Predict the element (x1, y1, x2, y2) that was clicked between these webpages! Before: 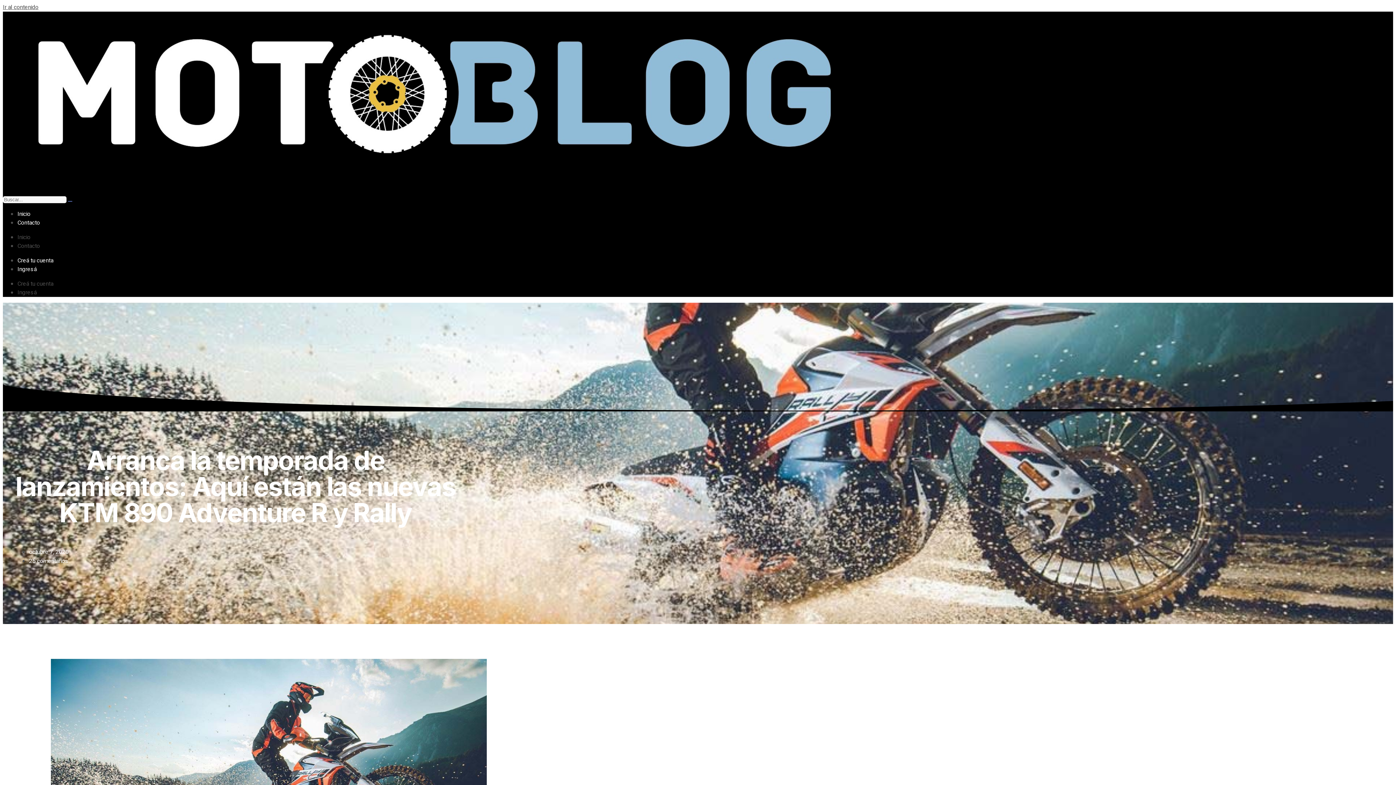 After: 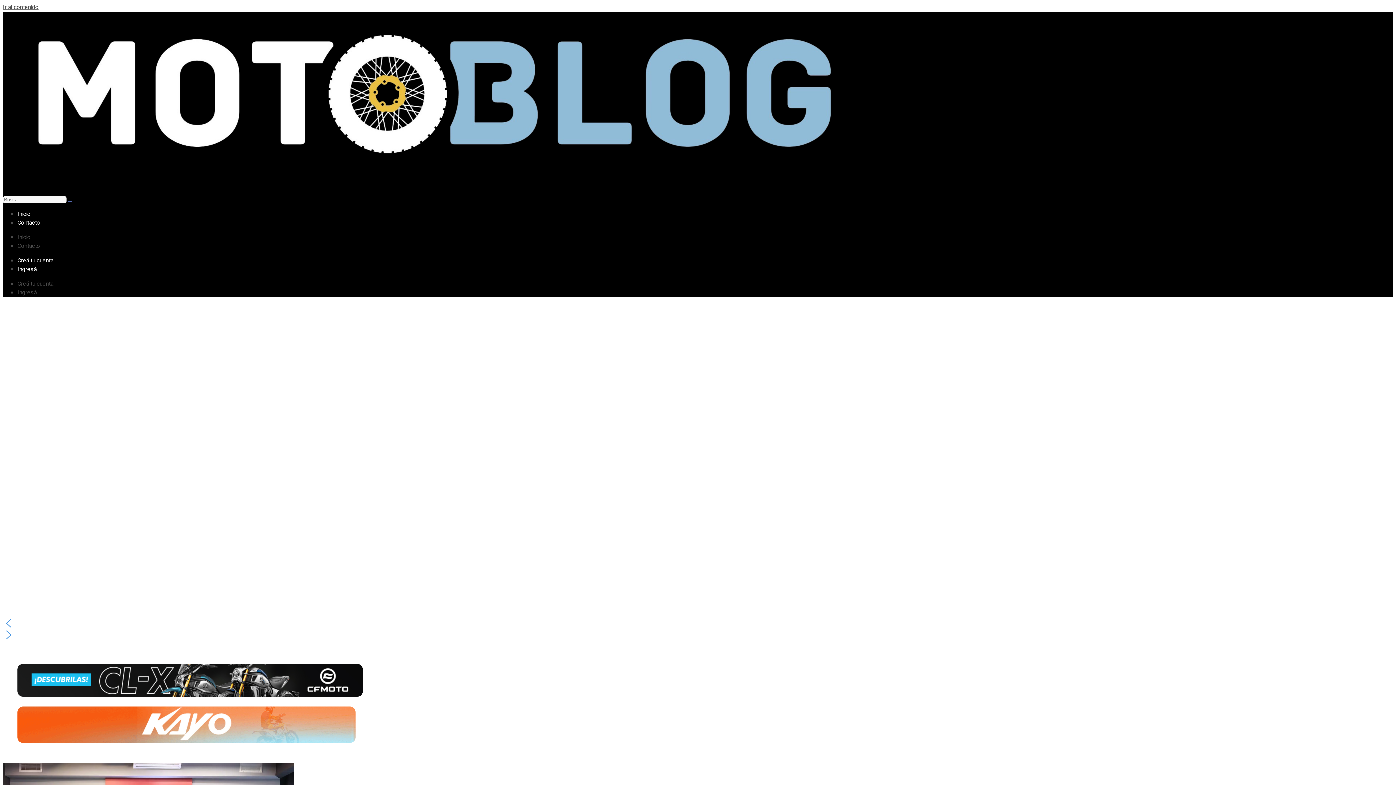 Action: label: Inicio bbox: (17, 233, 30, 241)